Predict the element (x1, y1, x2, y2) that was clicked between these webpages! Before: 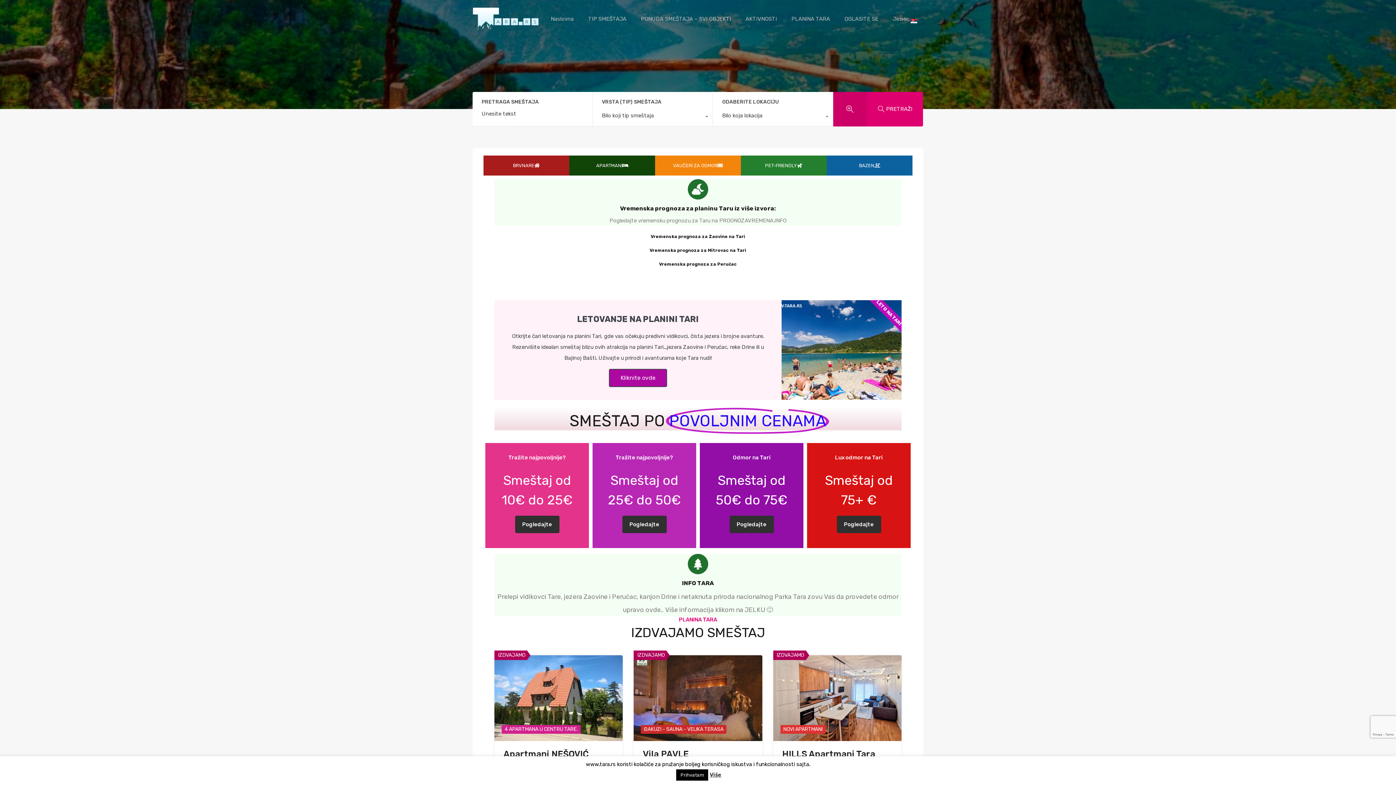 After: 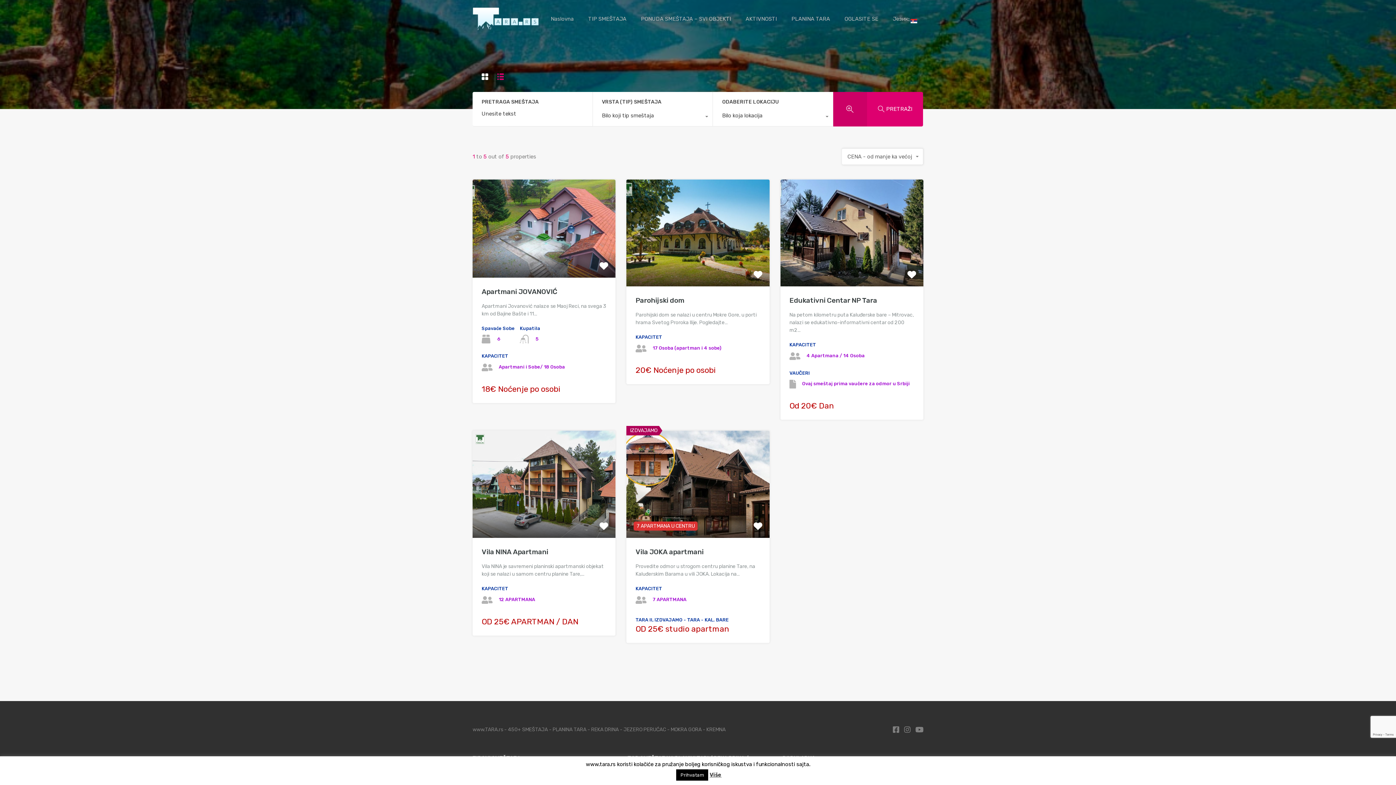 Action: label: Pogledajte bbox: (515, 515, 559, 533)